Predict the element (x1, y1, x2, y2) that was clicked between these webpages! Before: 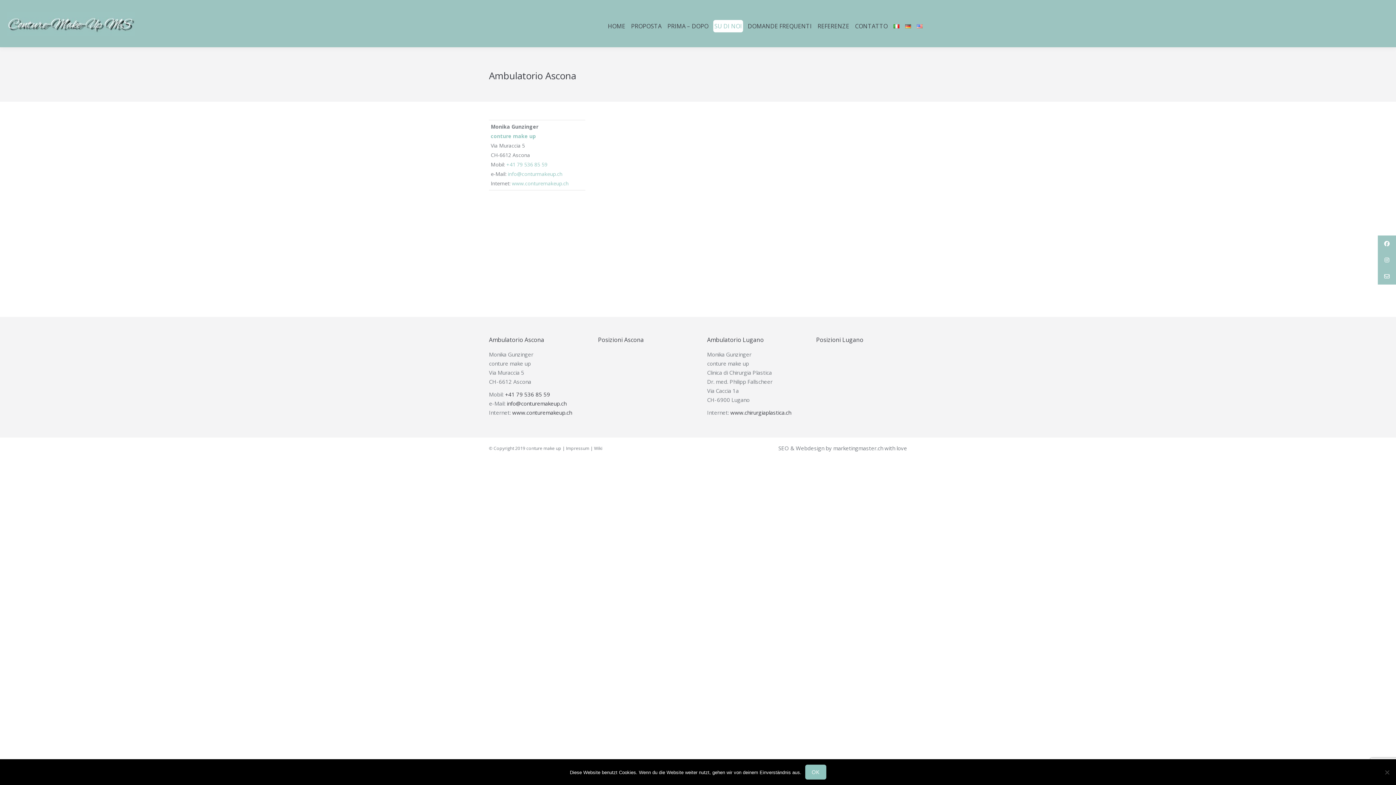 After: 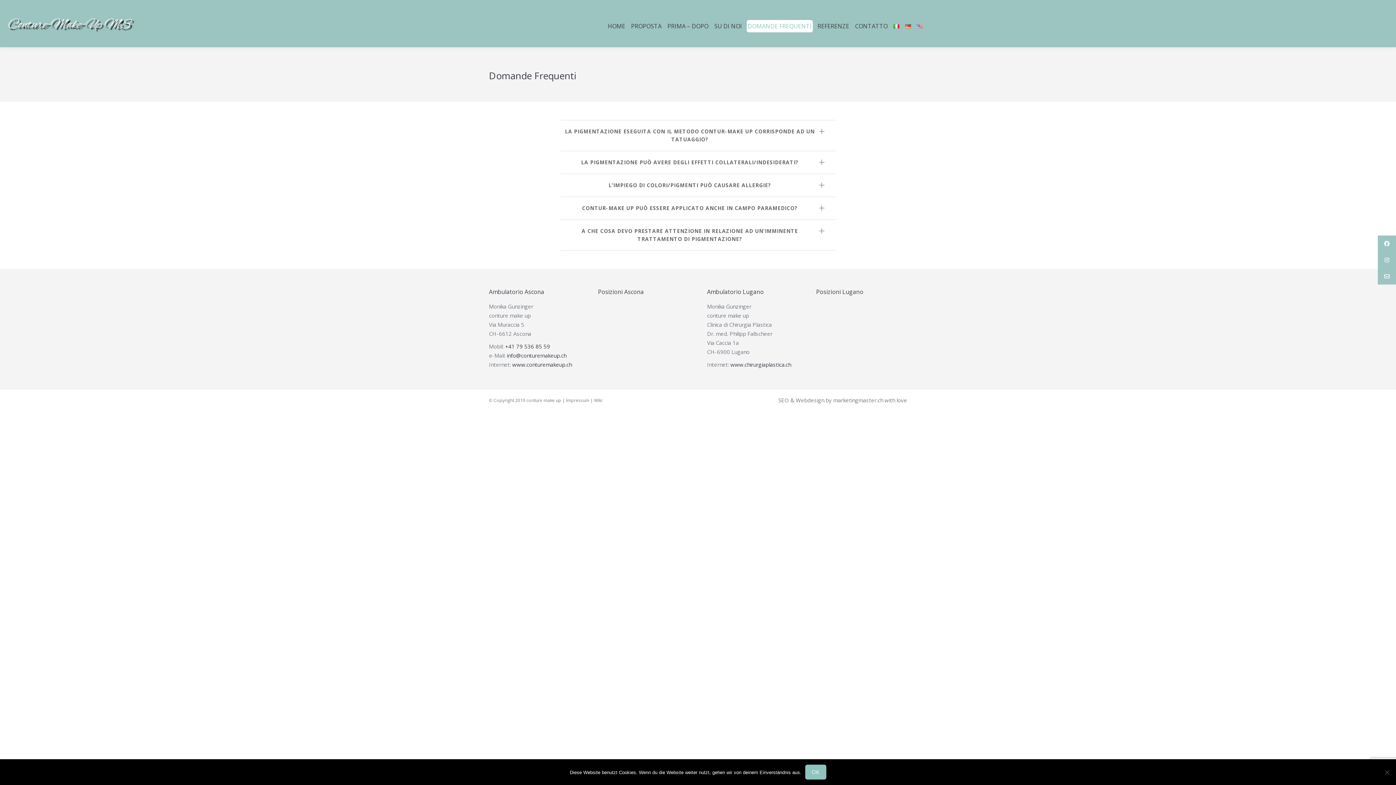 Action: label: DOMANDE FREQUENTI bbox: (746, 20, 813, 32)